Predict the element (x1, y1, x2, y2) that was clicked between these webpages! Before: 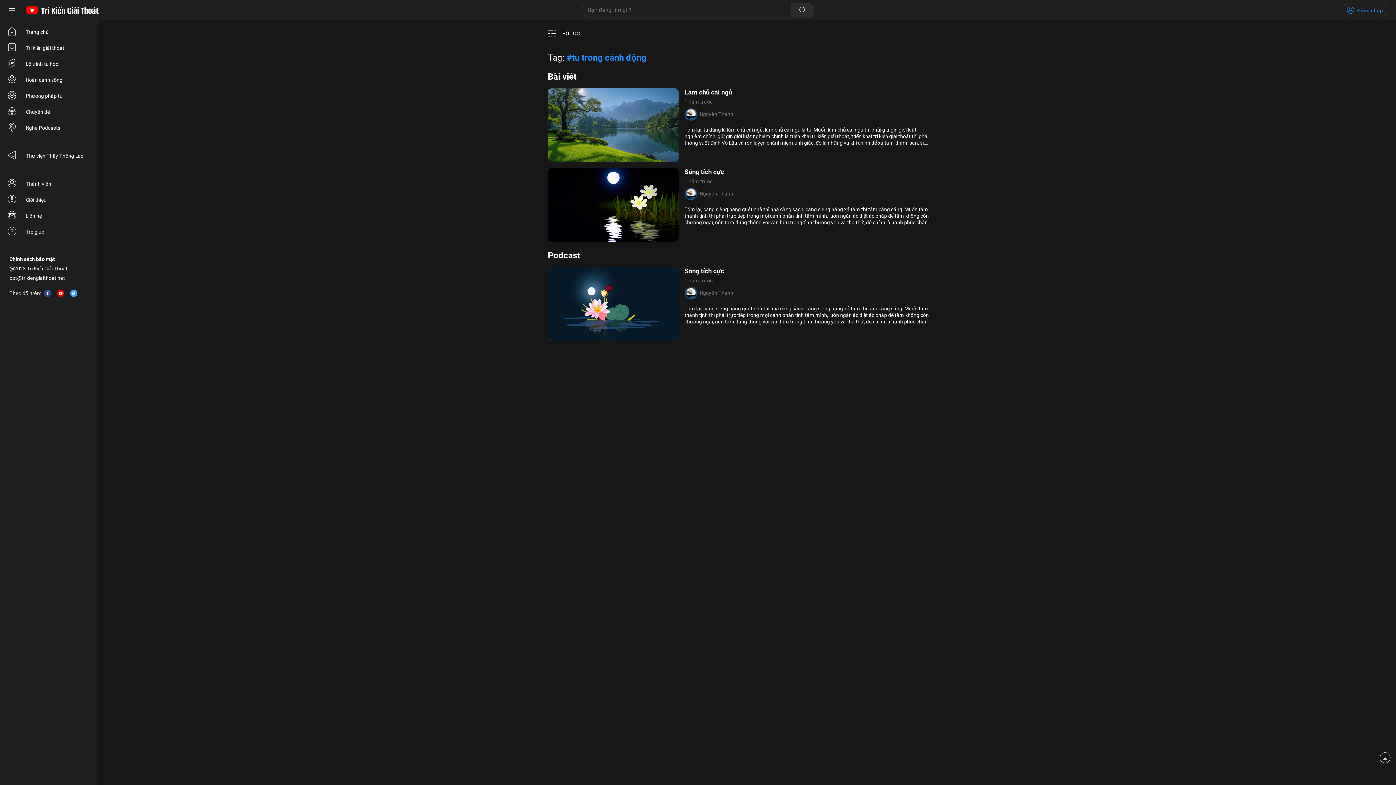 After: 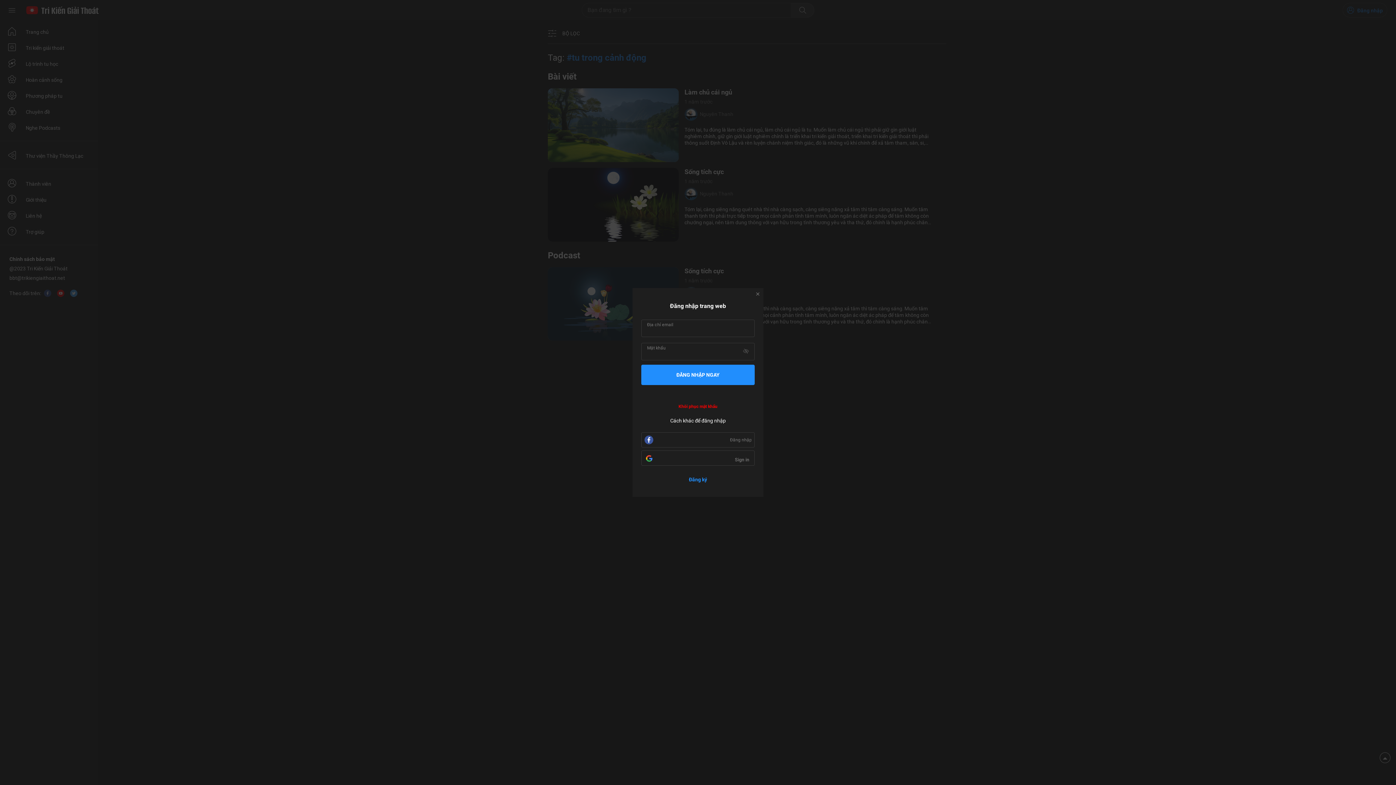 Action: label: Đăng nhập bbox: (1343, 3, 1387, 17)